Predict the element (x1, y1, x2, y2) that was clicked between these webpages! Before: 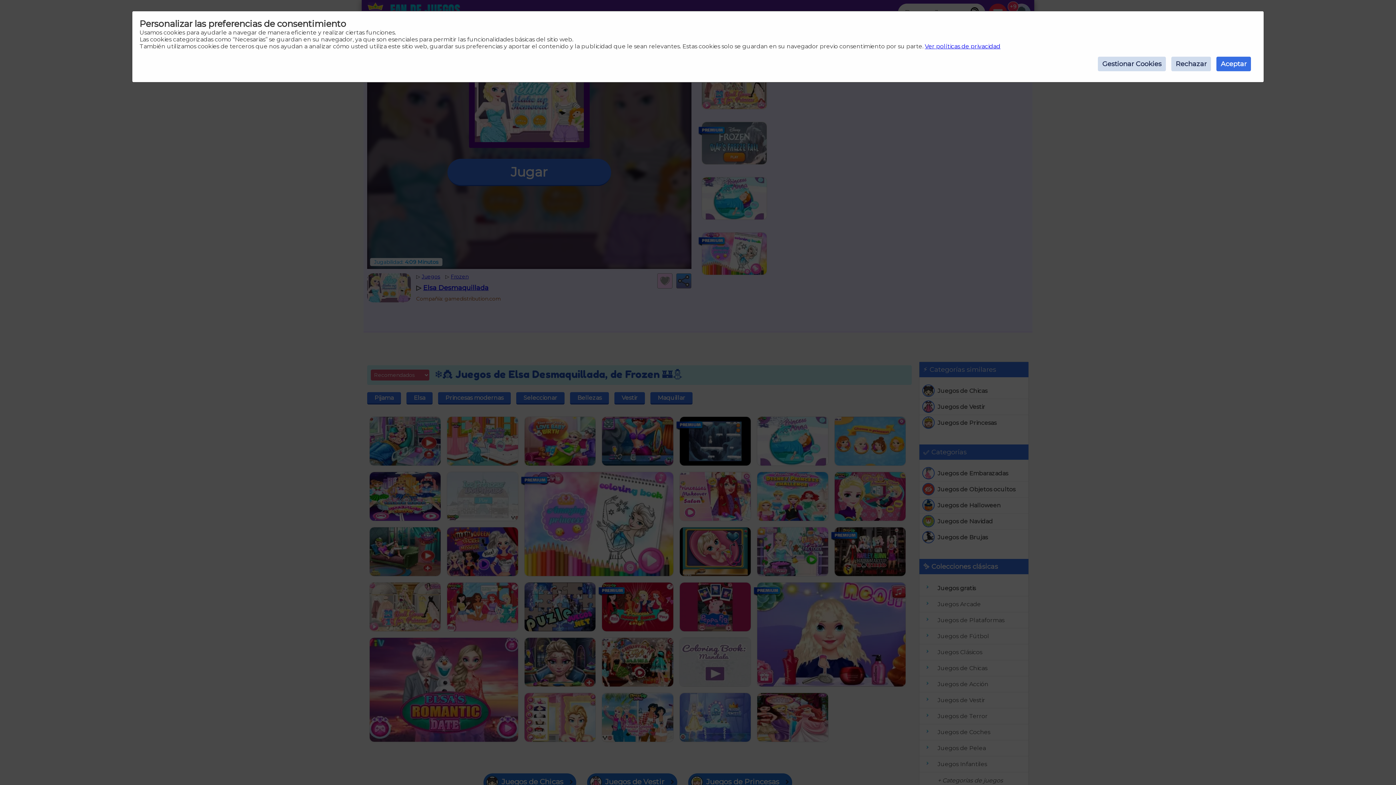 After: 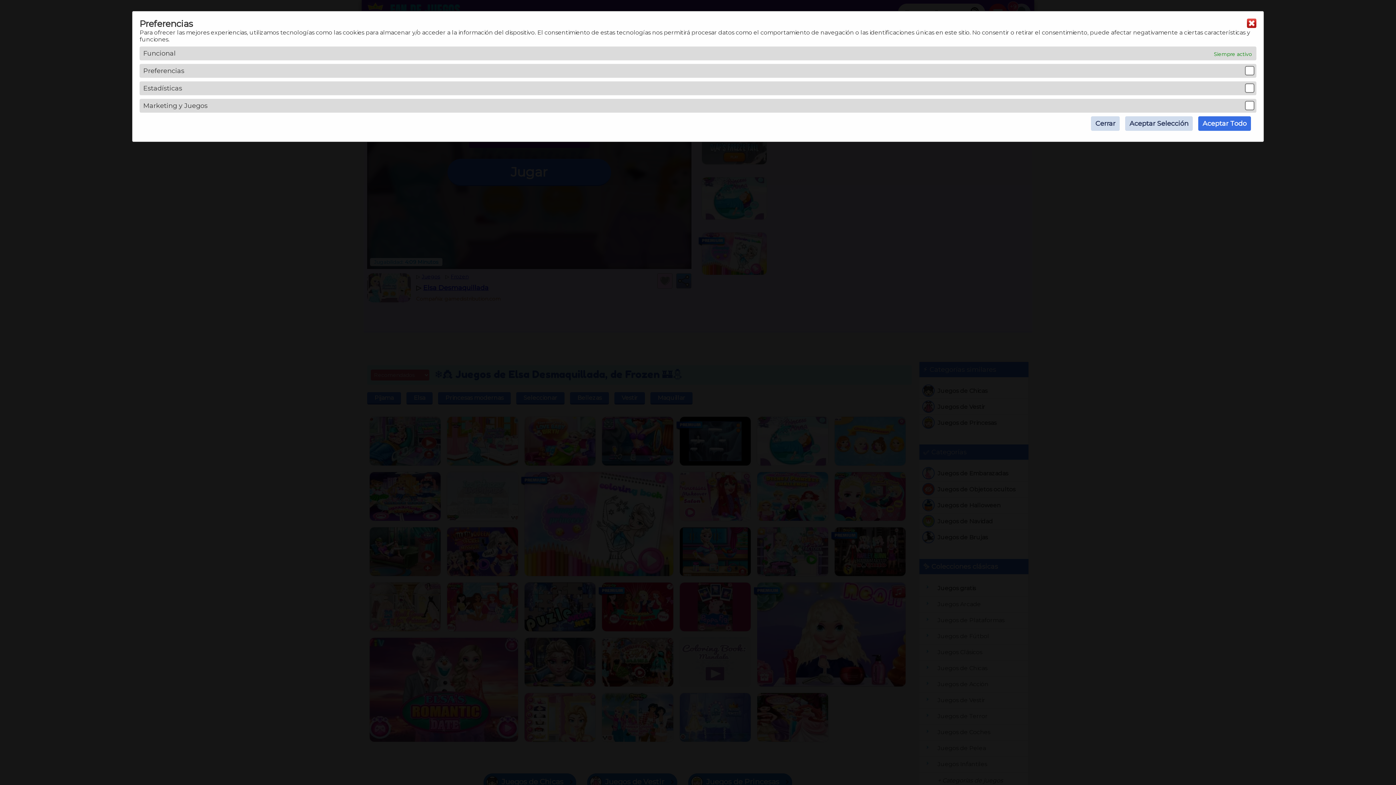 Action: bbox: (1098, 56, 1166, 71) label: Gestionar Cookies